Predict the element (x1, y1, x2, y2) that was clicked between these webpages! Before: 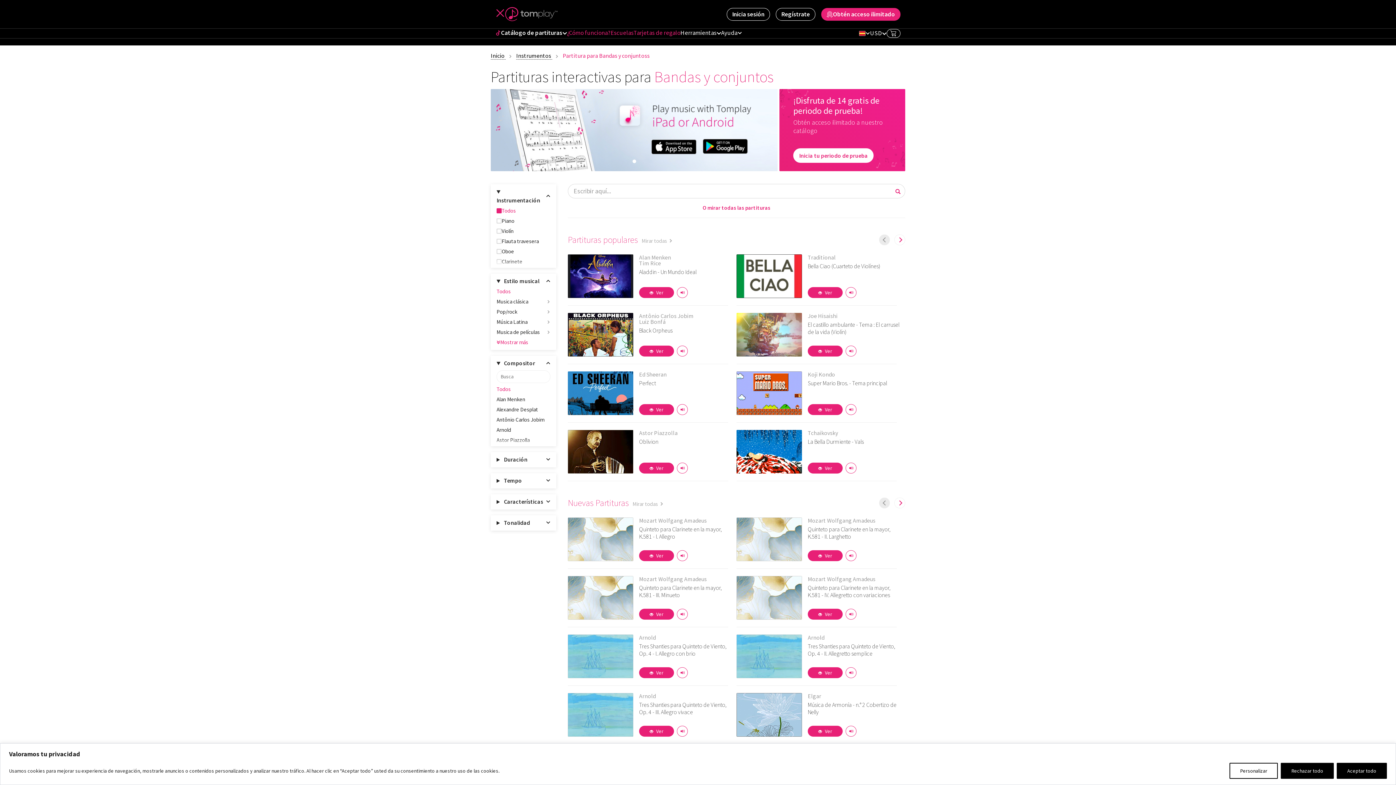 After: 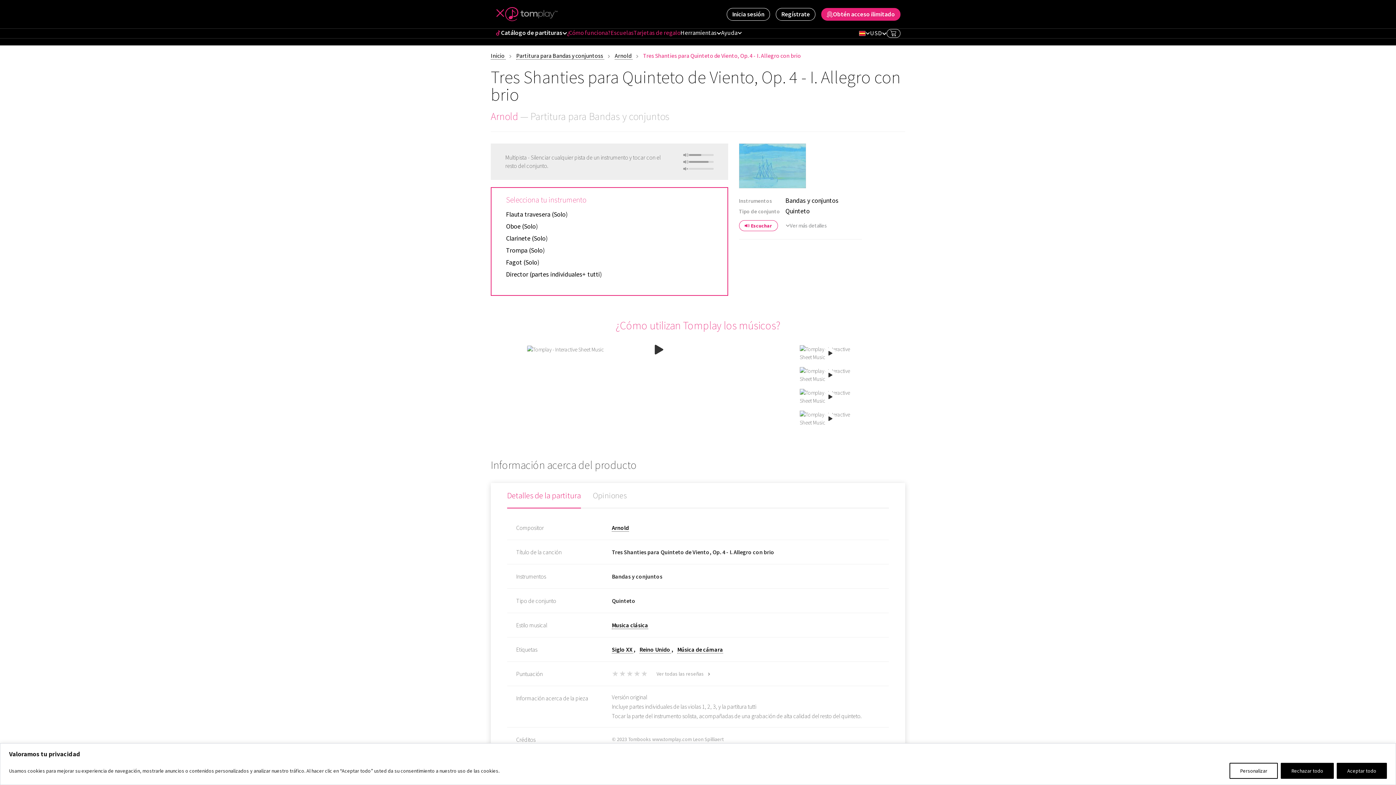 Action: bbox: (639, 635, 730, 640) label: Arnold
